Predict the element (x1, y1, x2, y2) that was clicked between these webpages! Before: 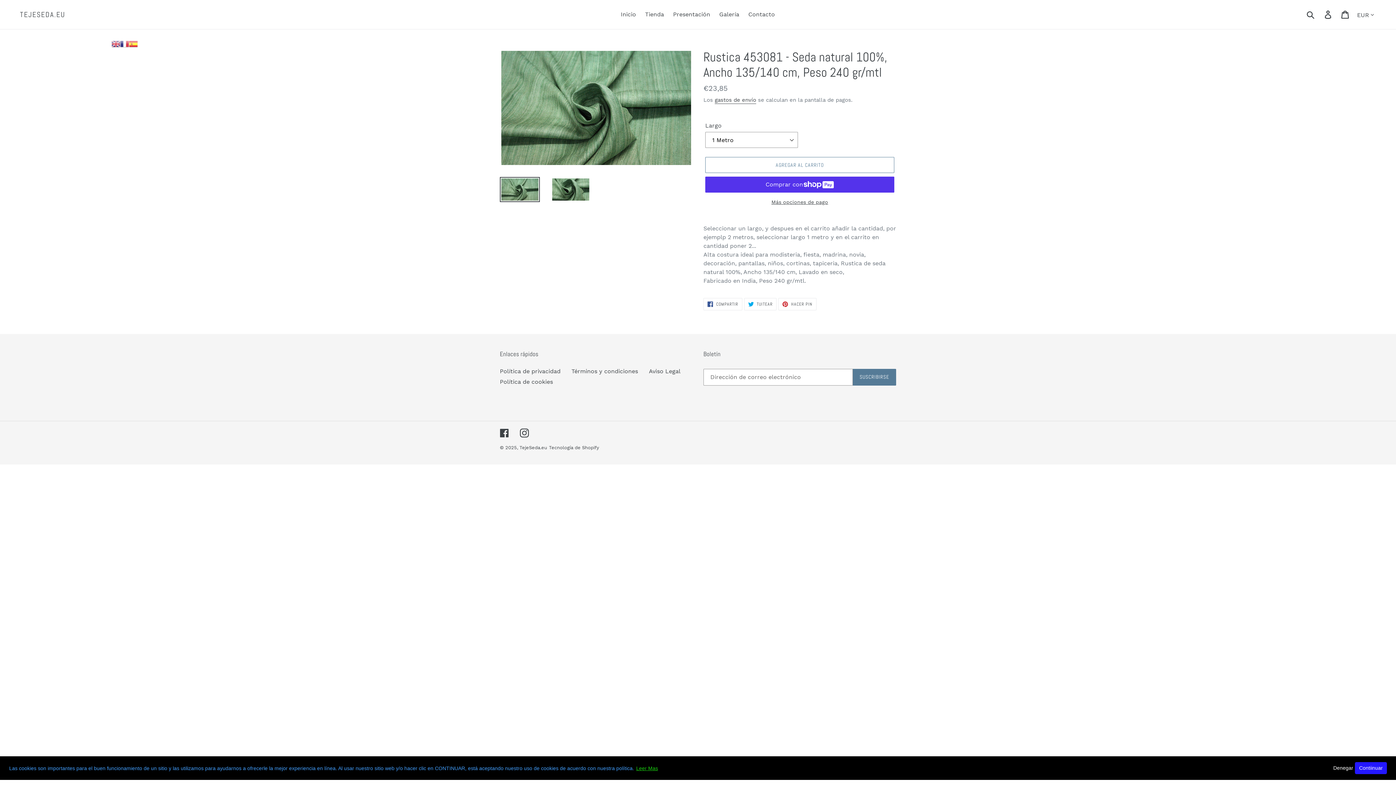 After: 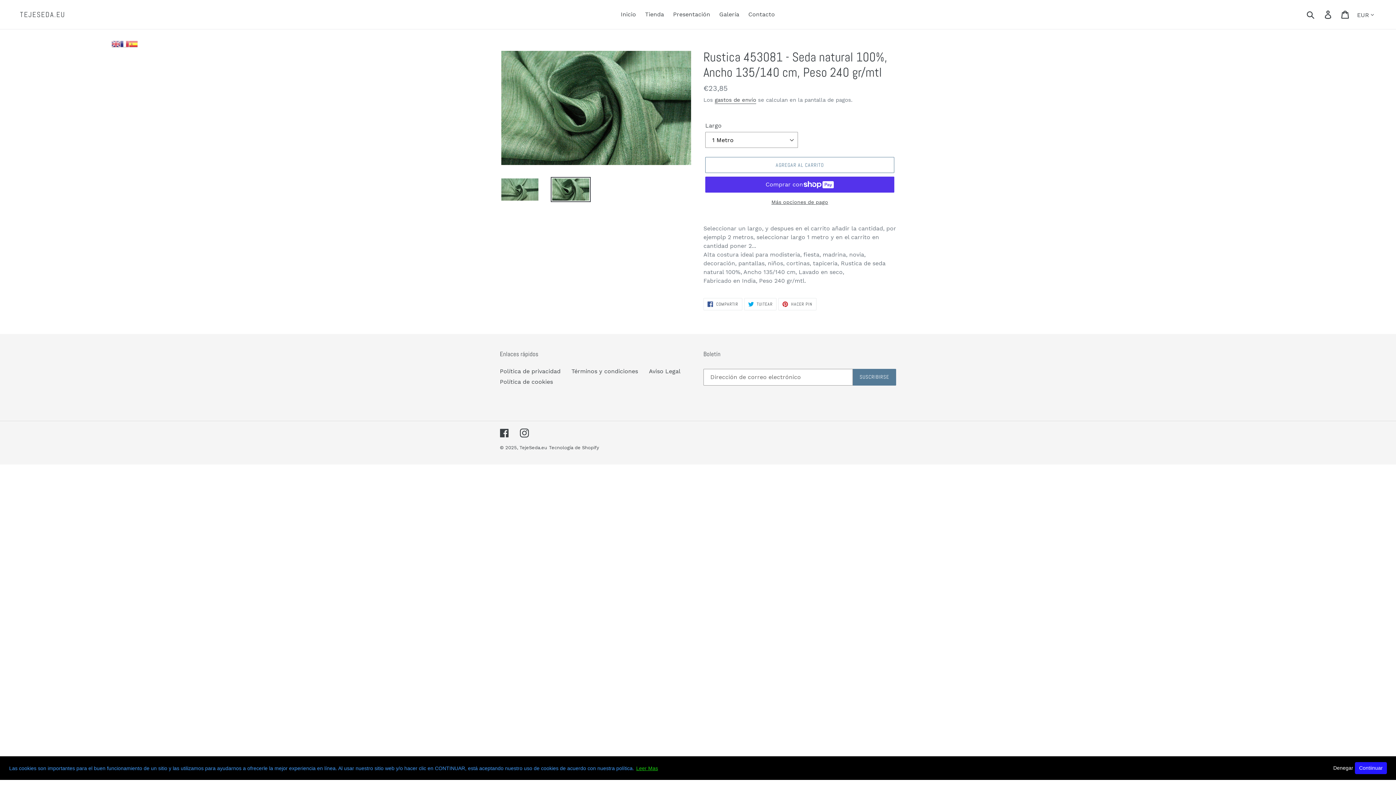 Action: bbox: (550, 176, 590, 202)